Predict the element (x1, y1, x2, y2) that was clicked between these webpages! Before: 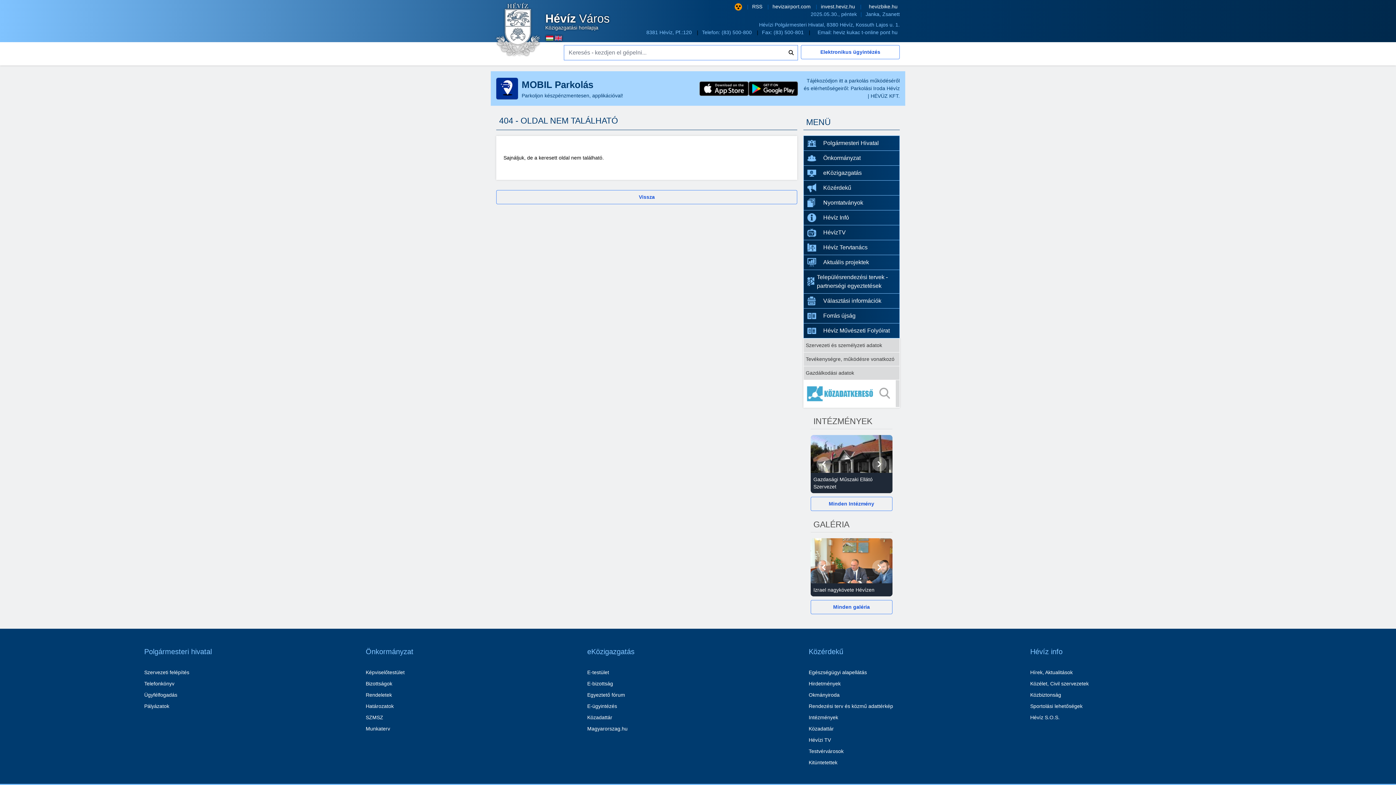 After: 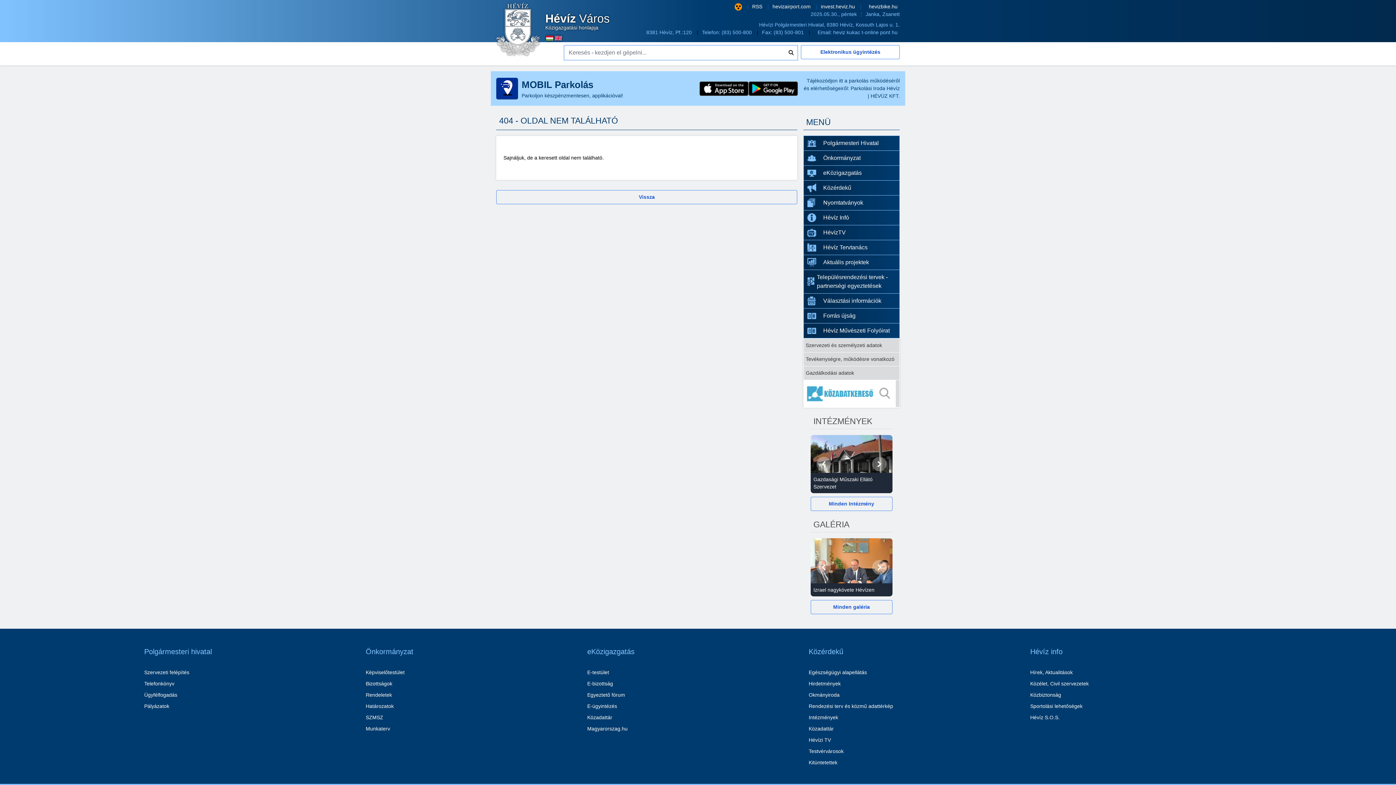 Action: label: Hévízi Polgármesteri Hivatal, 8380 Hévíz, Kossuth Lajos u. 1. bbox: (759, 21, 900, 27)